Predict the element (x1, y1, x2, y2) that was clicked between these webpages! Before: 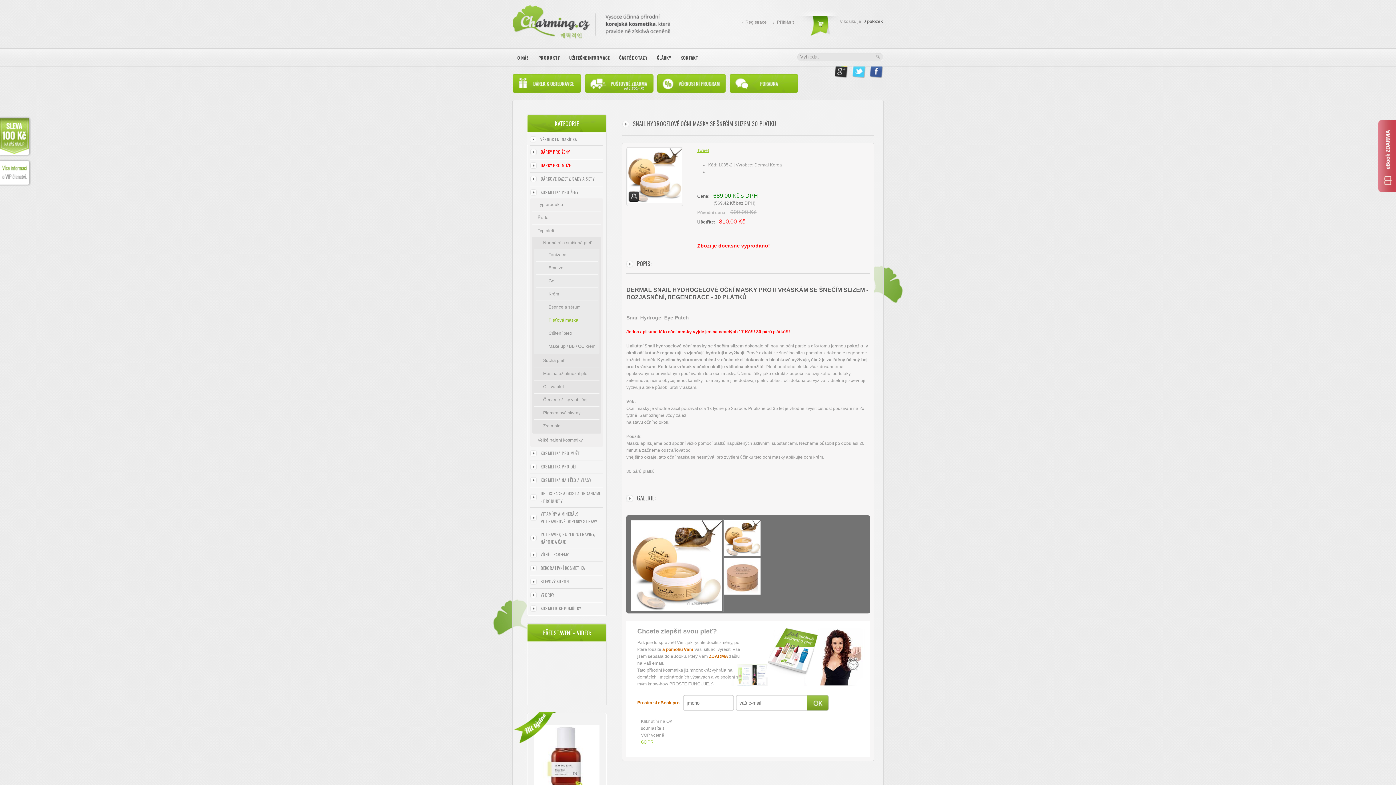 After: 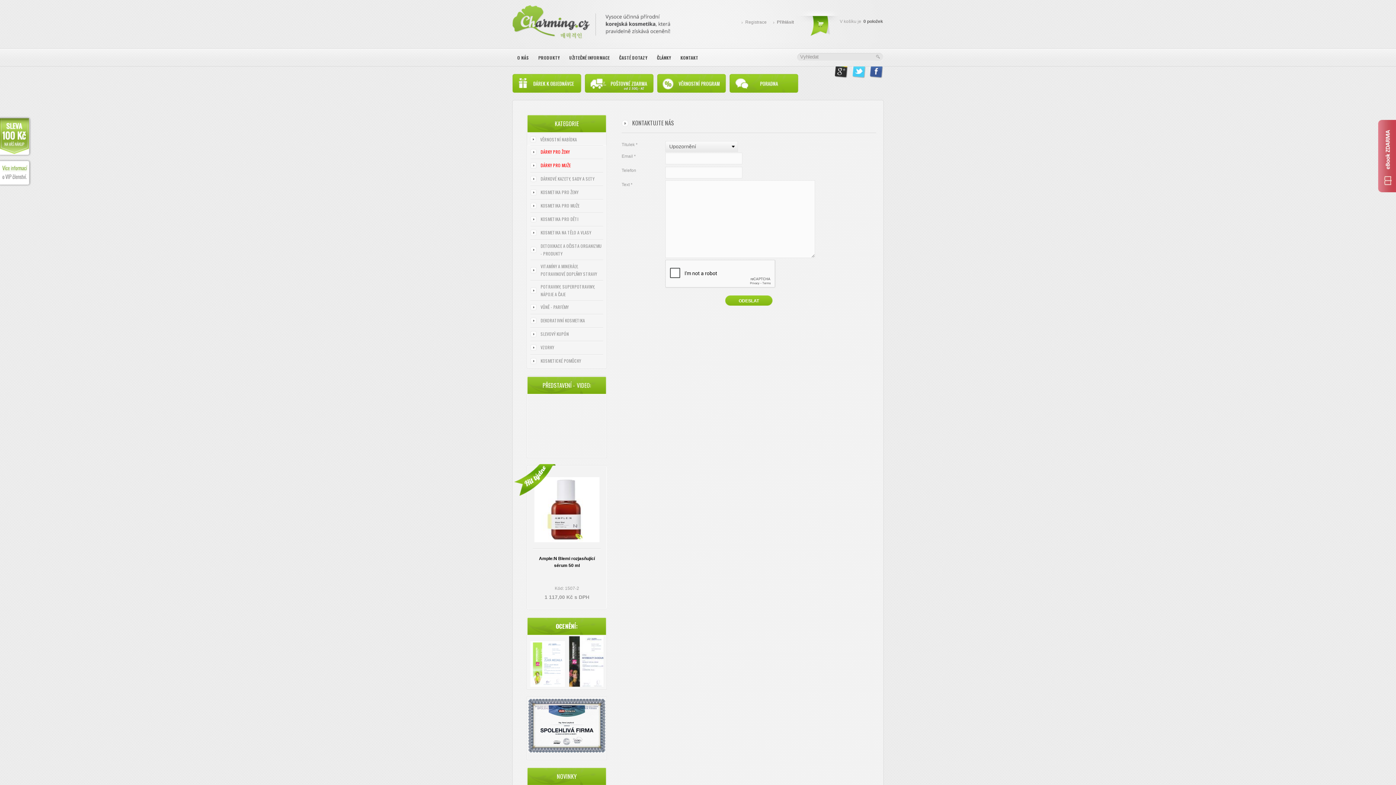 Action: bbox: (729, 73, 798, 92)